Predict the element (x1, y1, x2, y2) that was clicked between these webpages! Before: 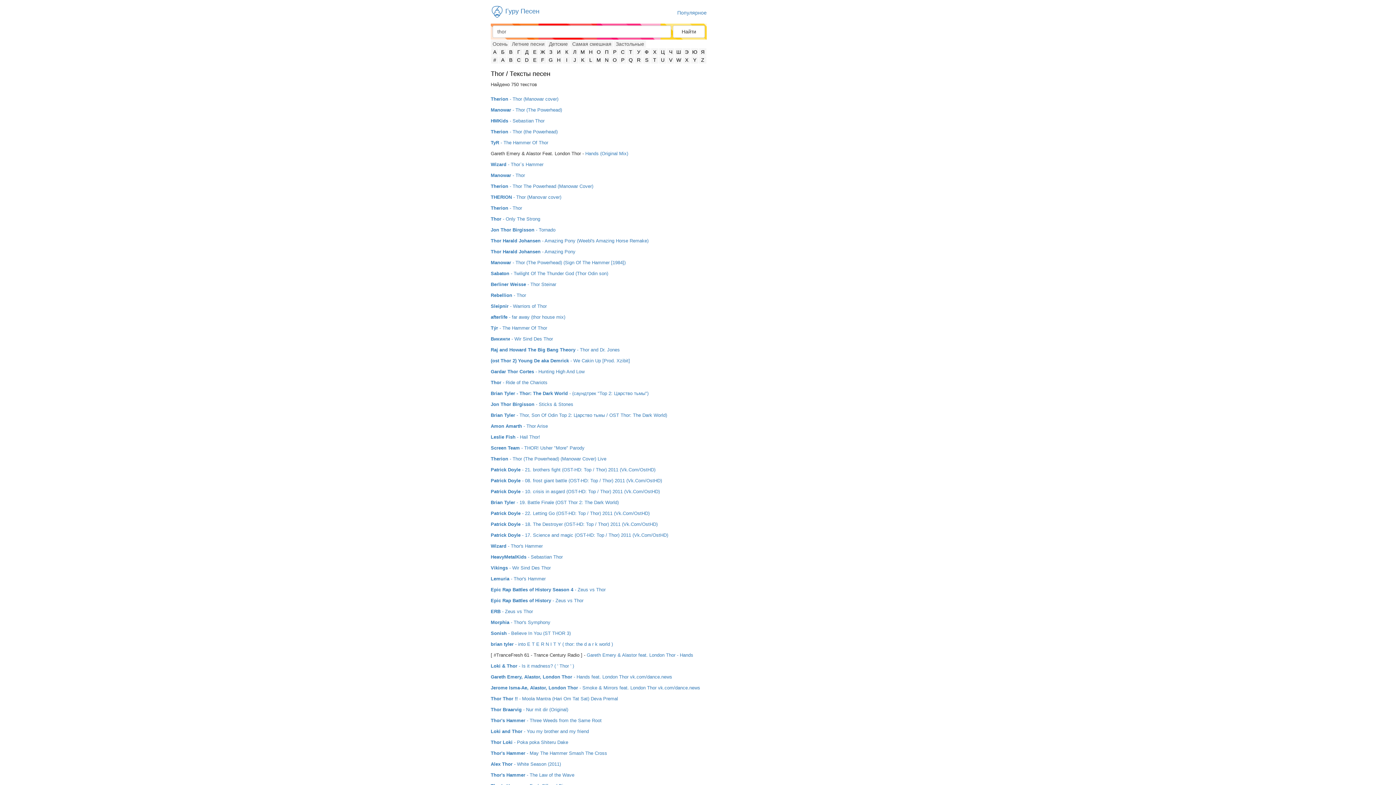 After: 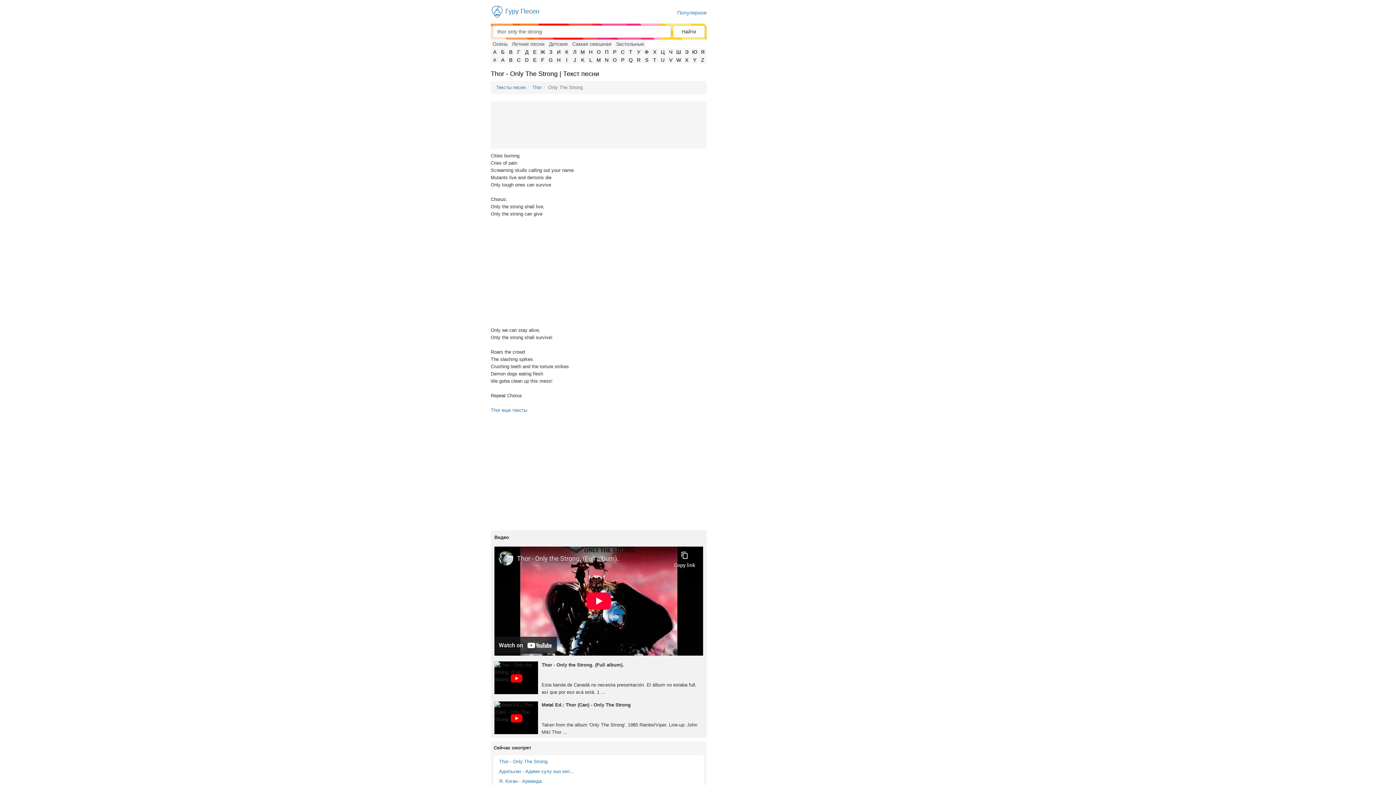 Action: label: Thor - Only The Strong bbox: (490, 216, 540, 221)